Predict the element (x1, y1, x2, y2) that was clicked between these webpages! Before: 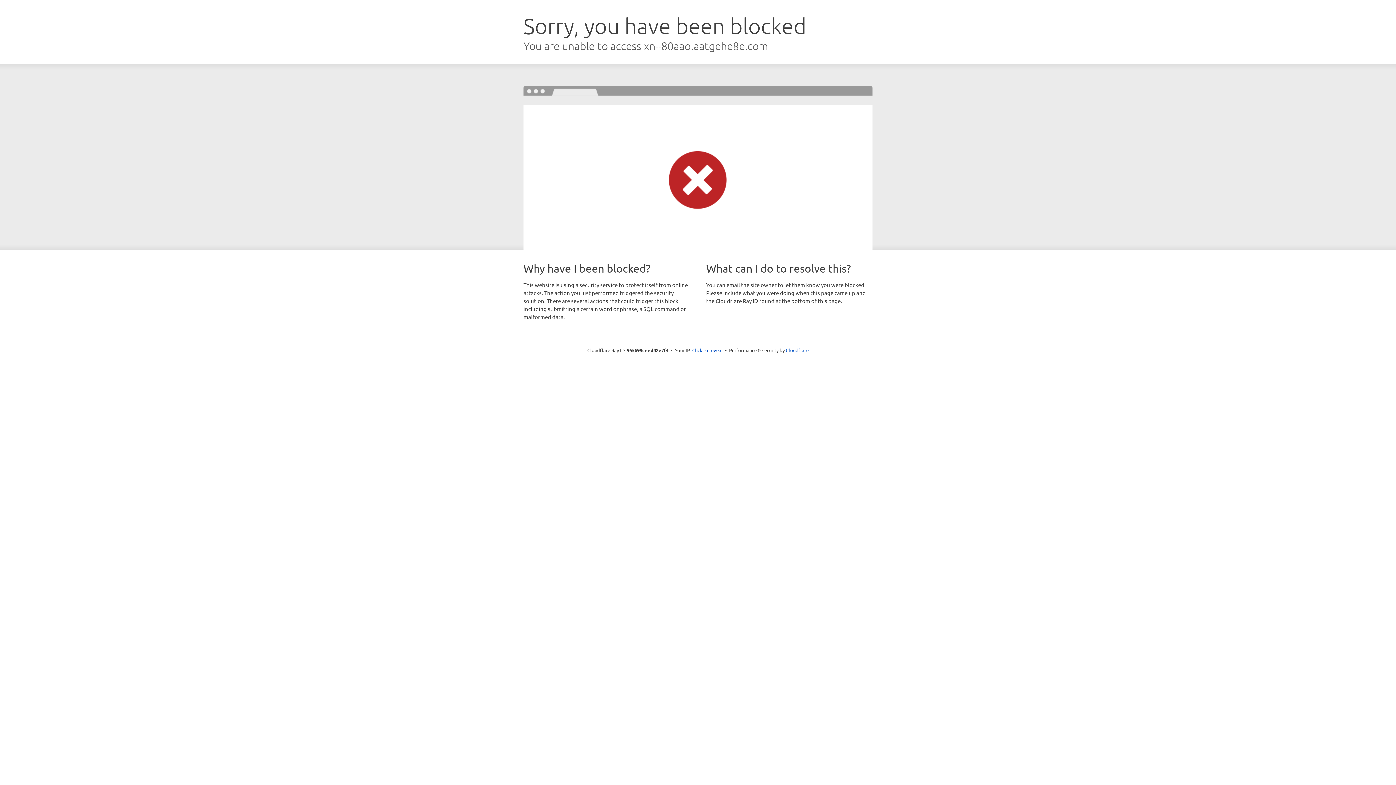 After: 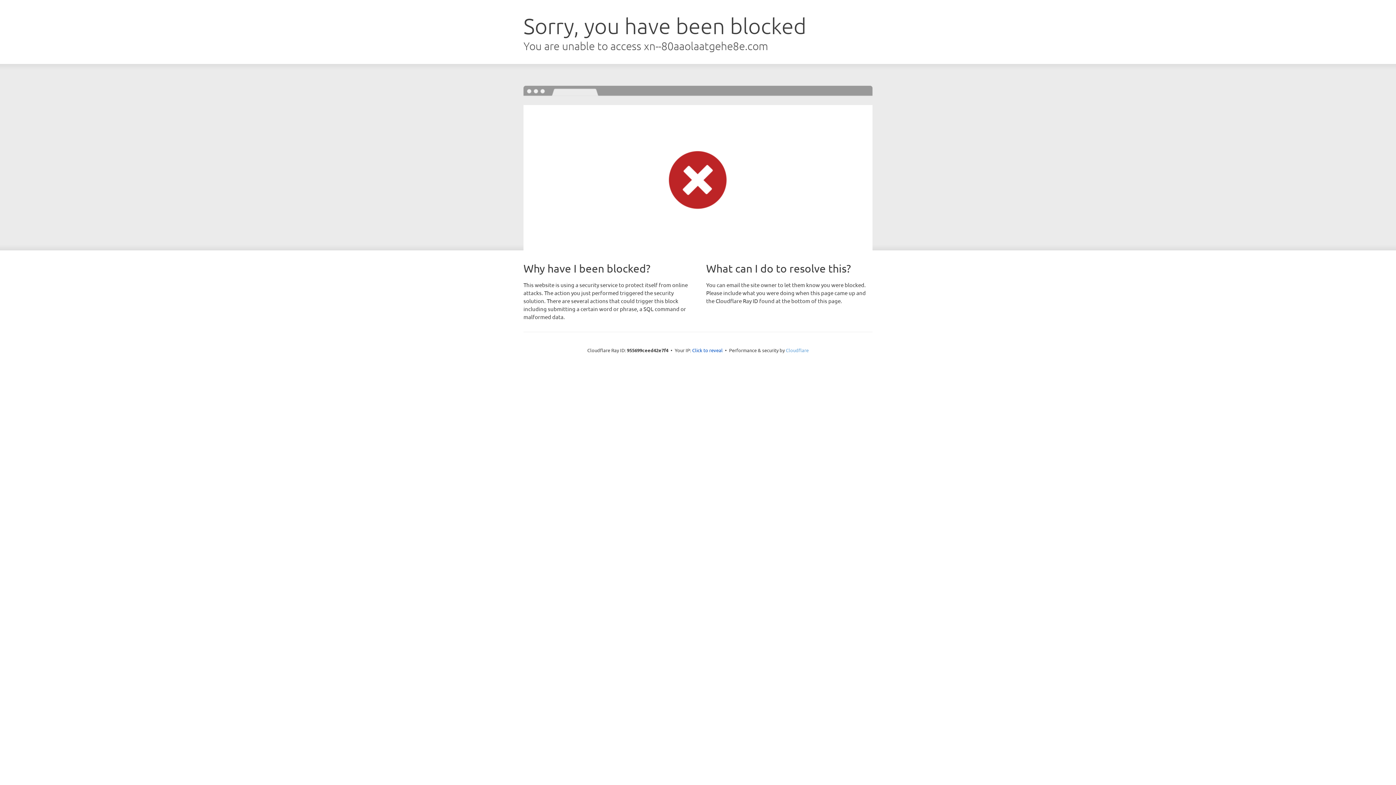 Action: label: Cloudflare bbox: (786, 347, 808, 353)